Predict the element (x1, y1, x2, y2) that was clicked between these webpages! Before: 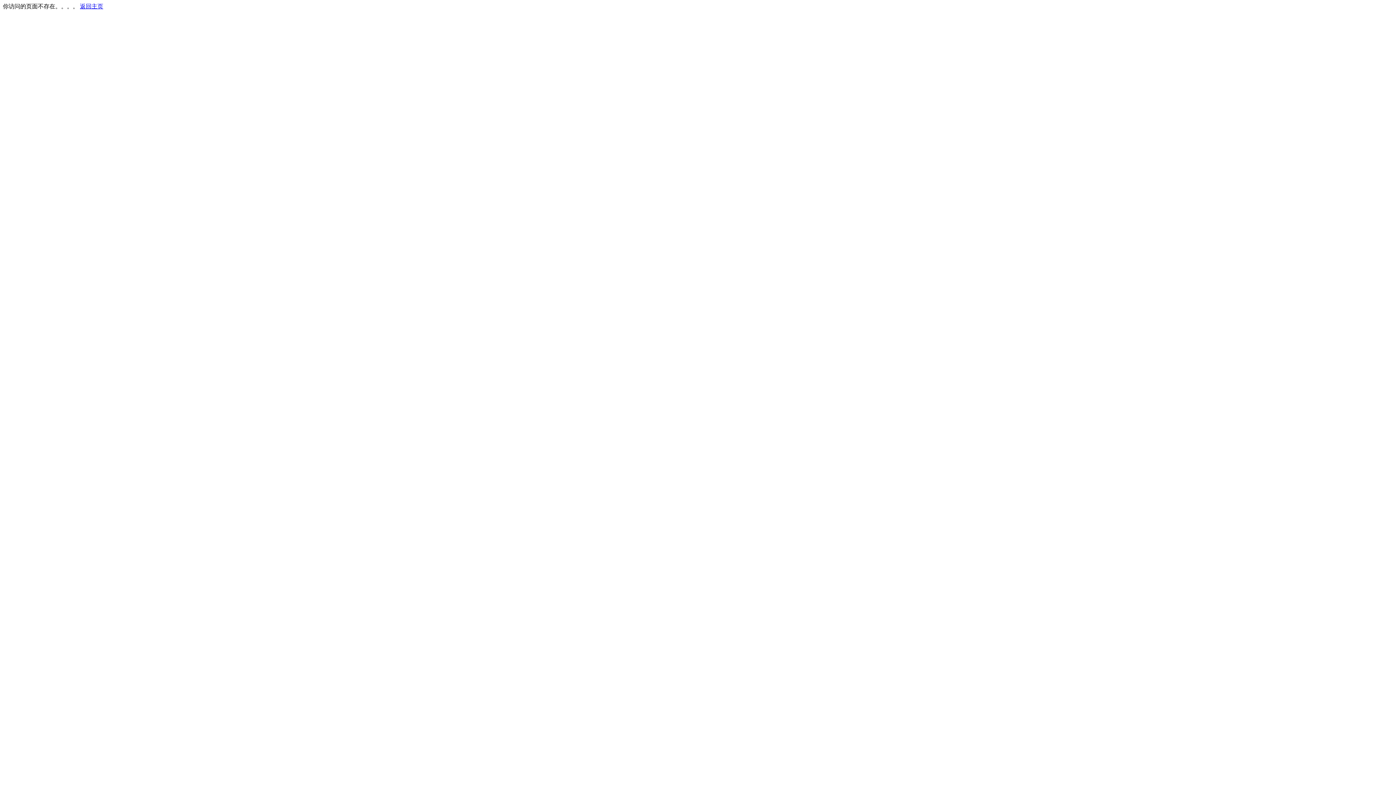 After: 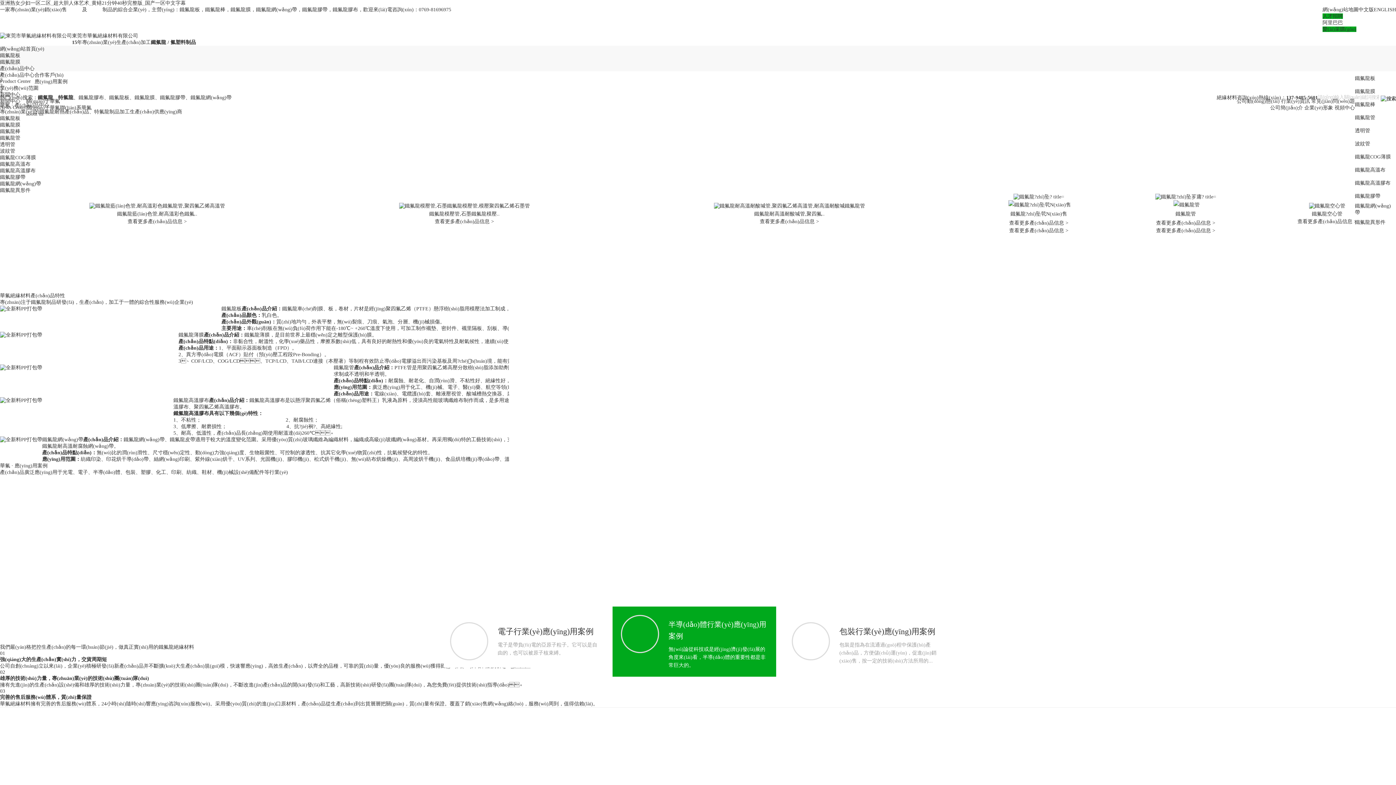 Action: bbox: (80, 3, 103, 9) label: 返回主页